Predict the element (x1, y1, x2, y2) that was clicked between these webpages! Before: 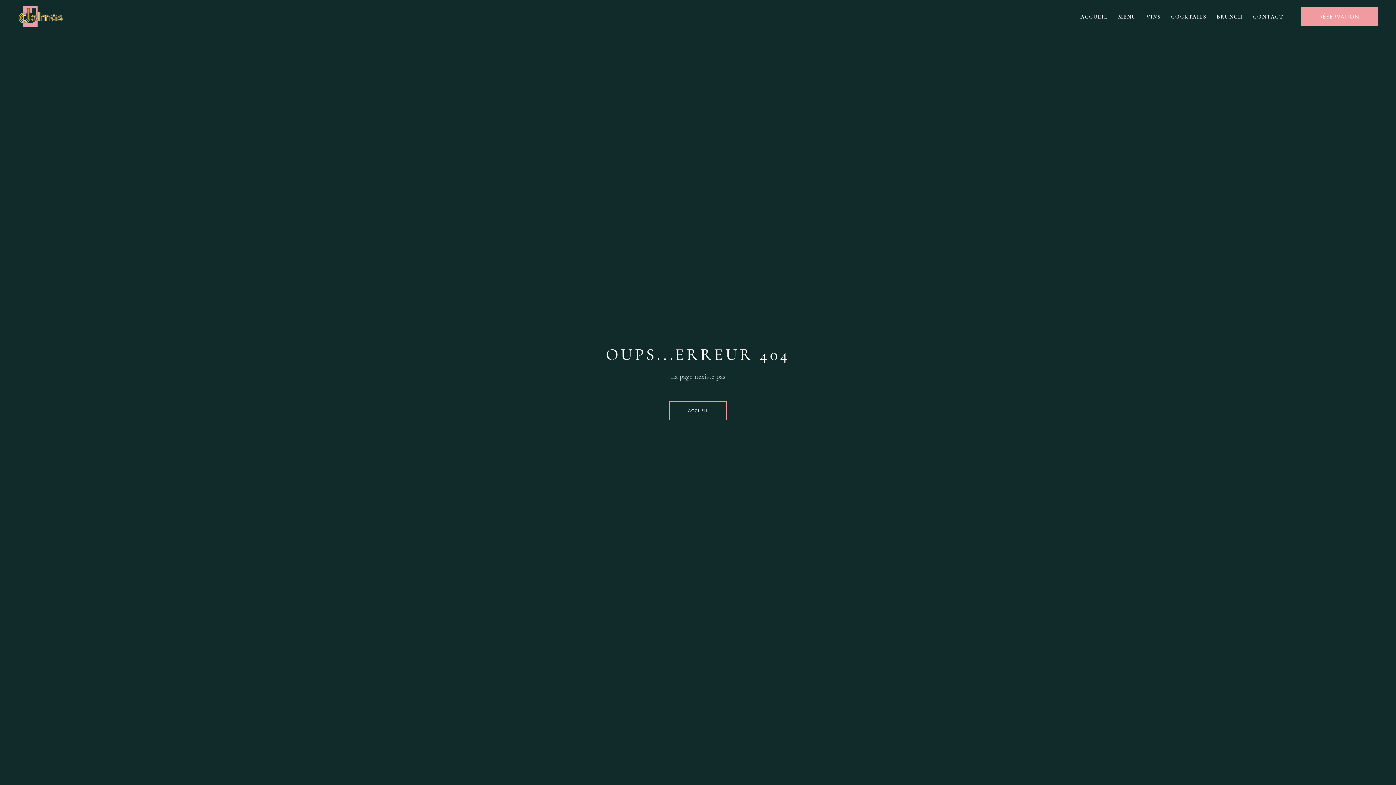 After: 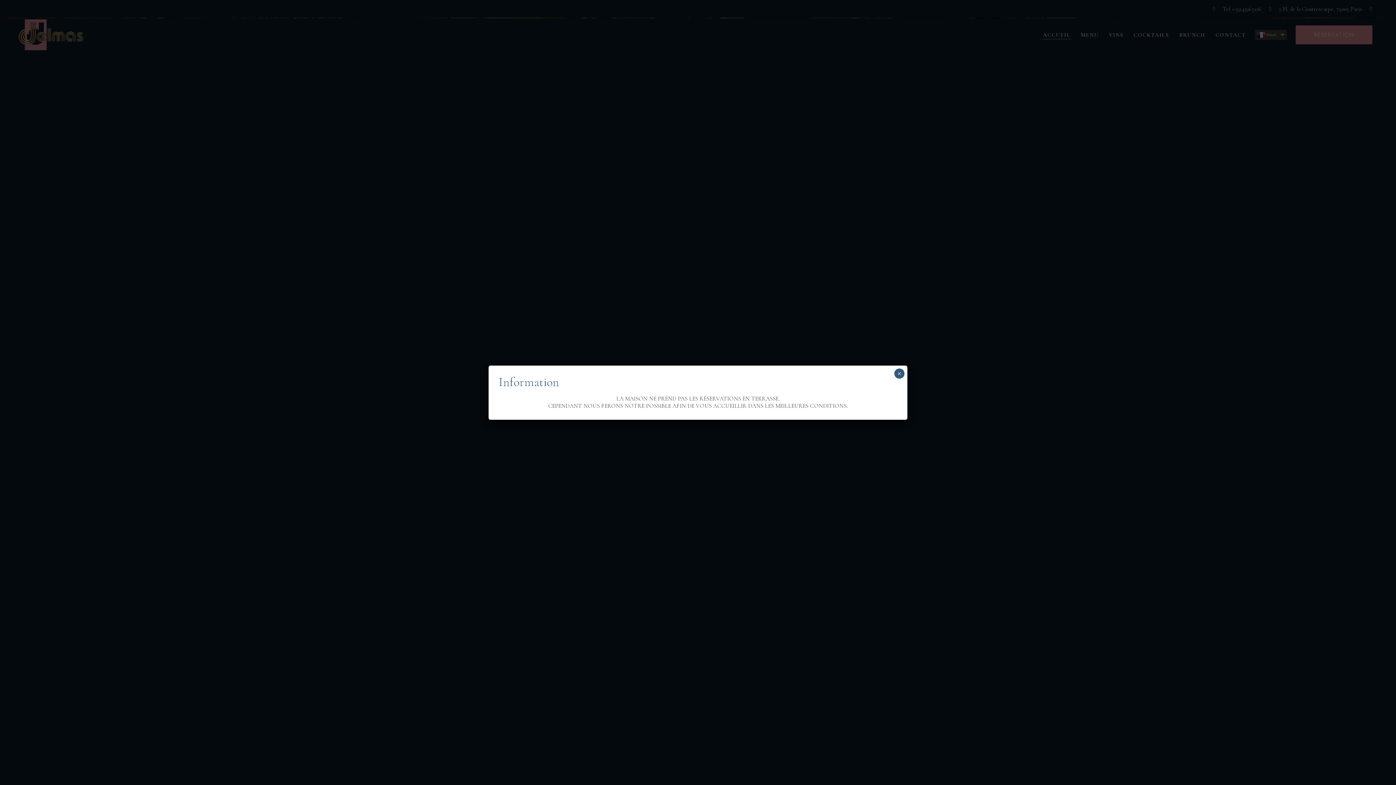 Action: bbox: (1080, 0, 1108, 33) label: ACCUEIL